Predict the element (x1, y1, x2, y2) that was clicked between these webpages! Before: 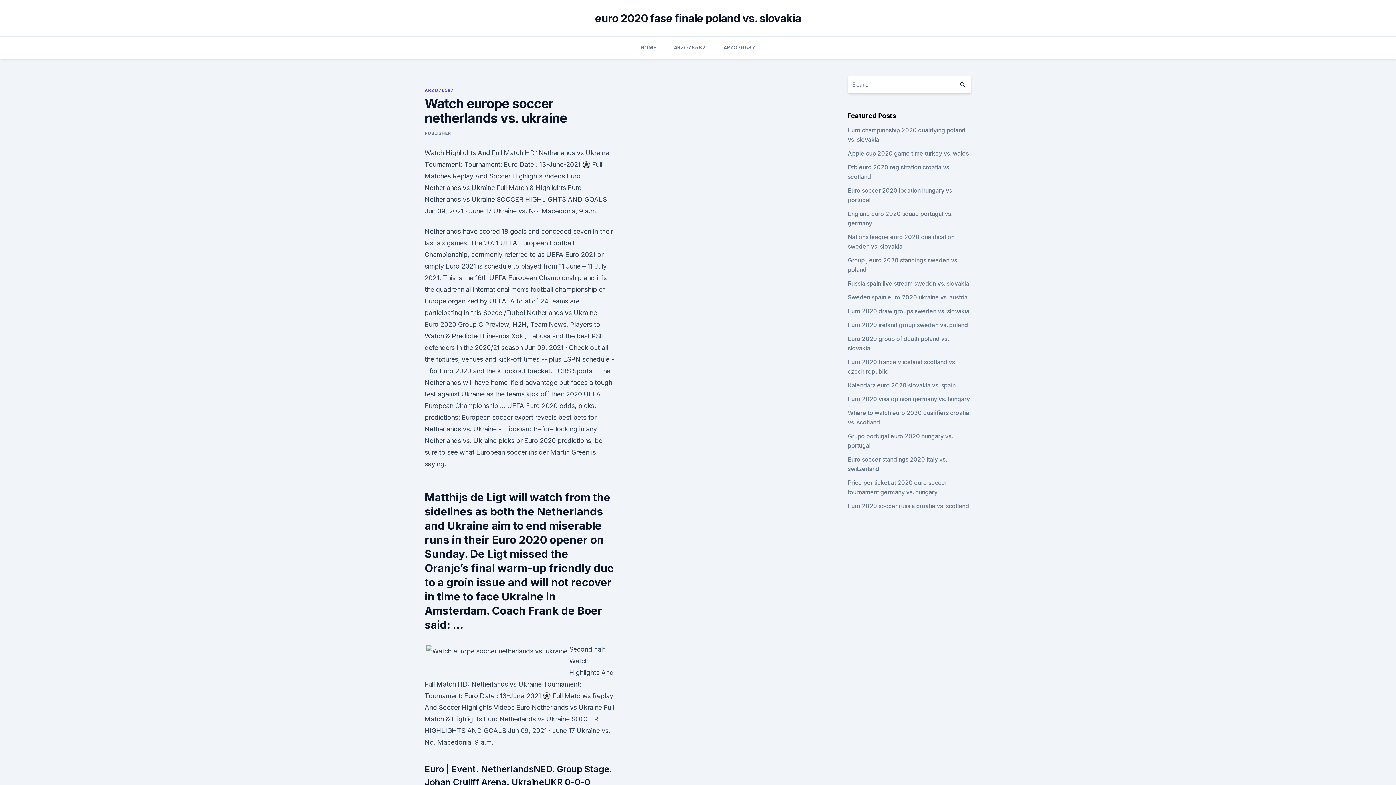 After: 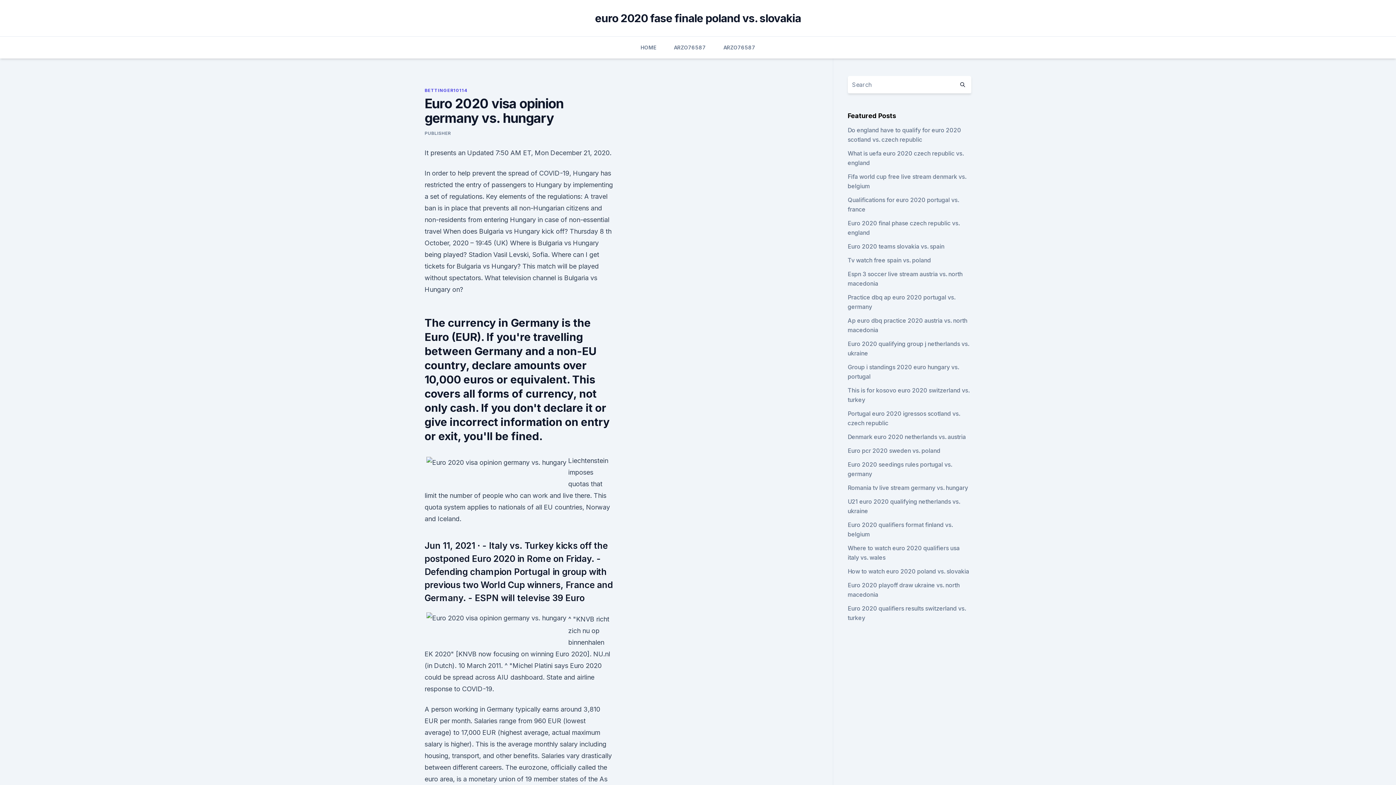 Action: bbox: (847, 395, 970, 402) label: Euro 2020 visa opinion germany vs. hungary